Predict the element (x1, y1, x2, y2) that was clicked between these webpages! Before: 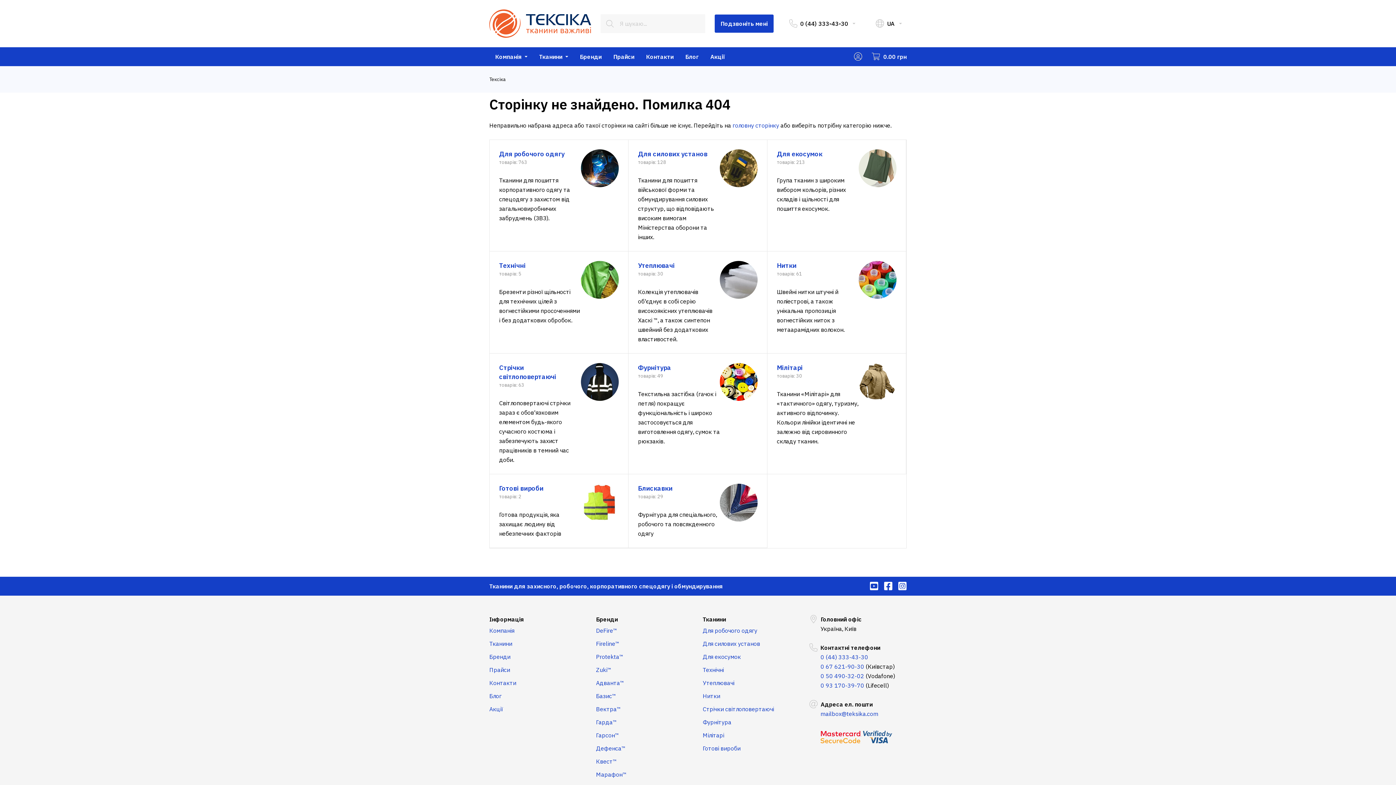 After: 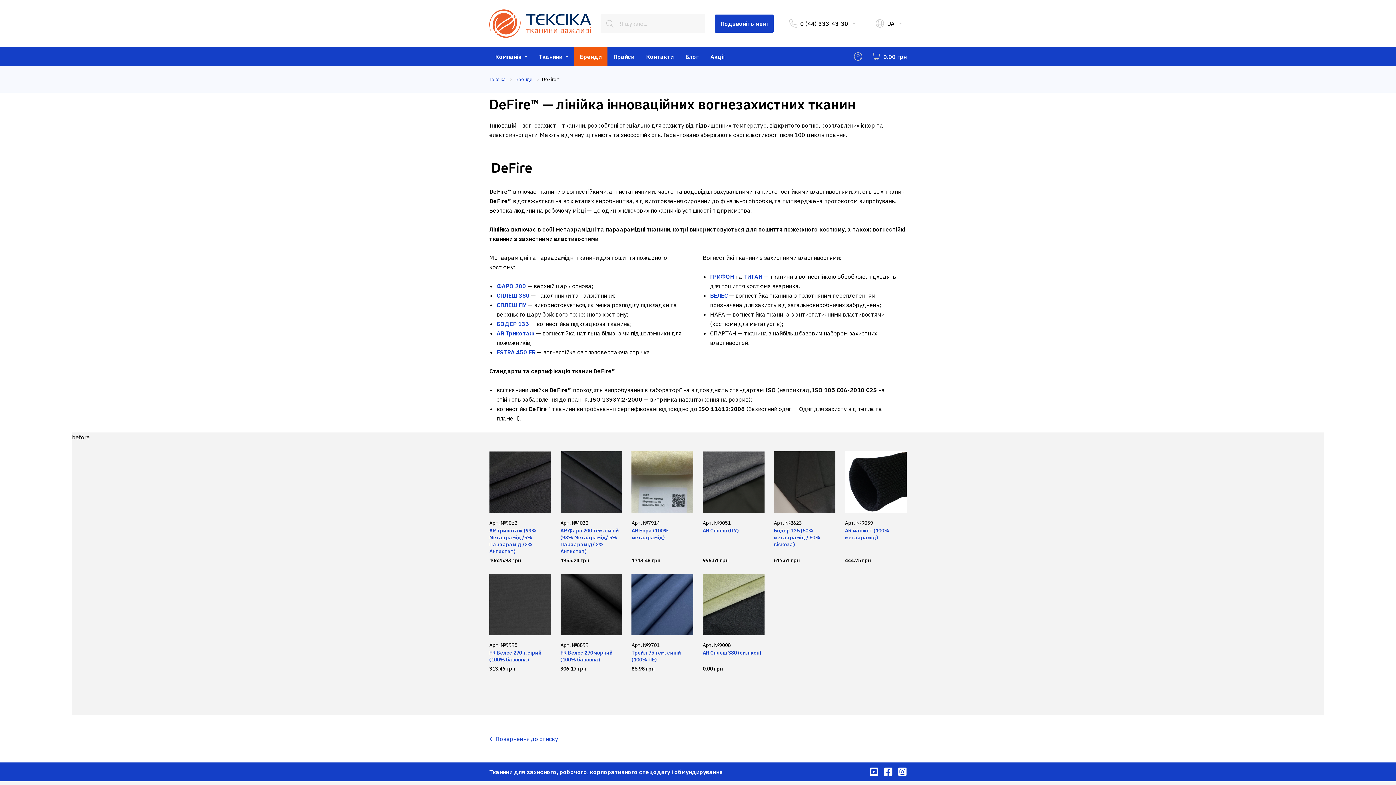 Action: bbox: (596, 624, 693, 637) label: DeFire™